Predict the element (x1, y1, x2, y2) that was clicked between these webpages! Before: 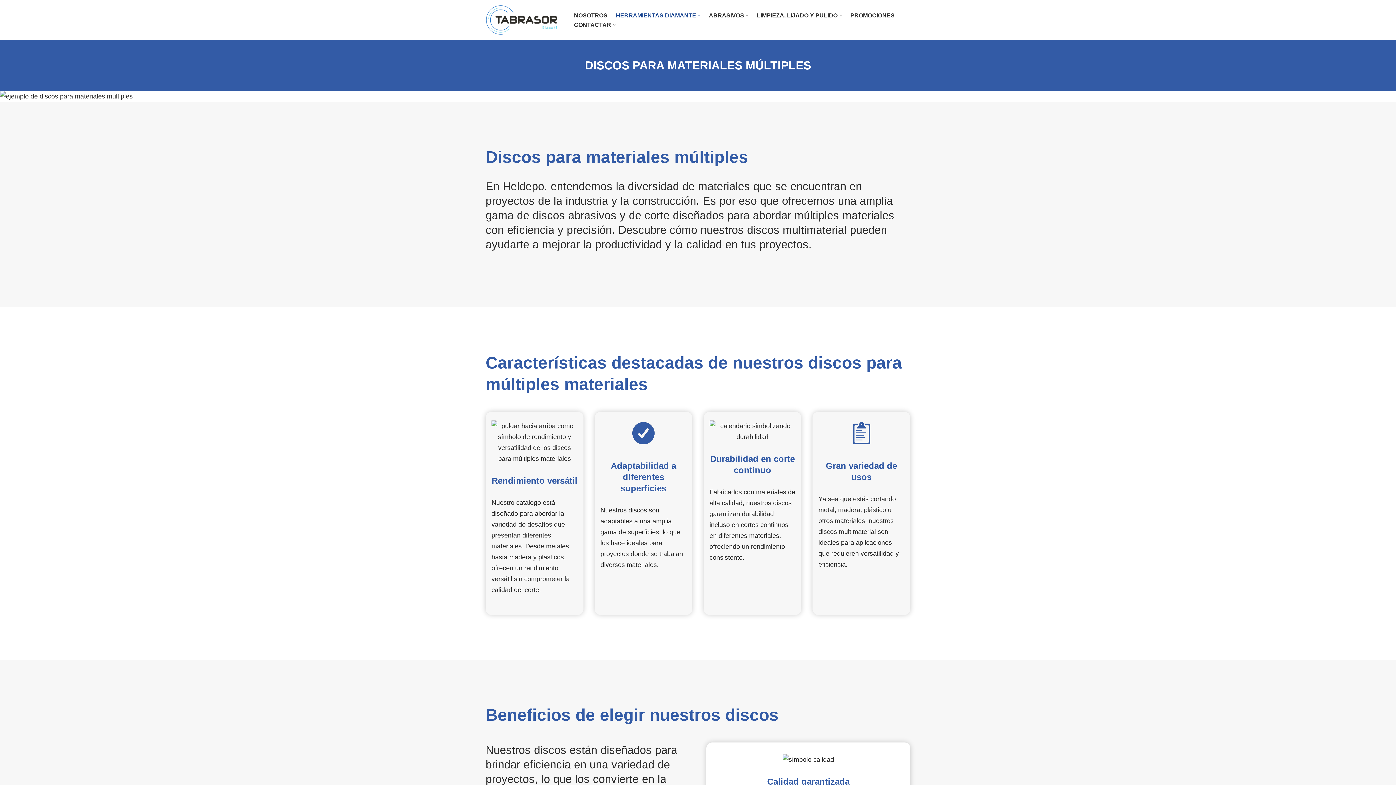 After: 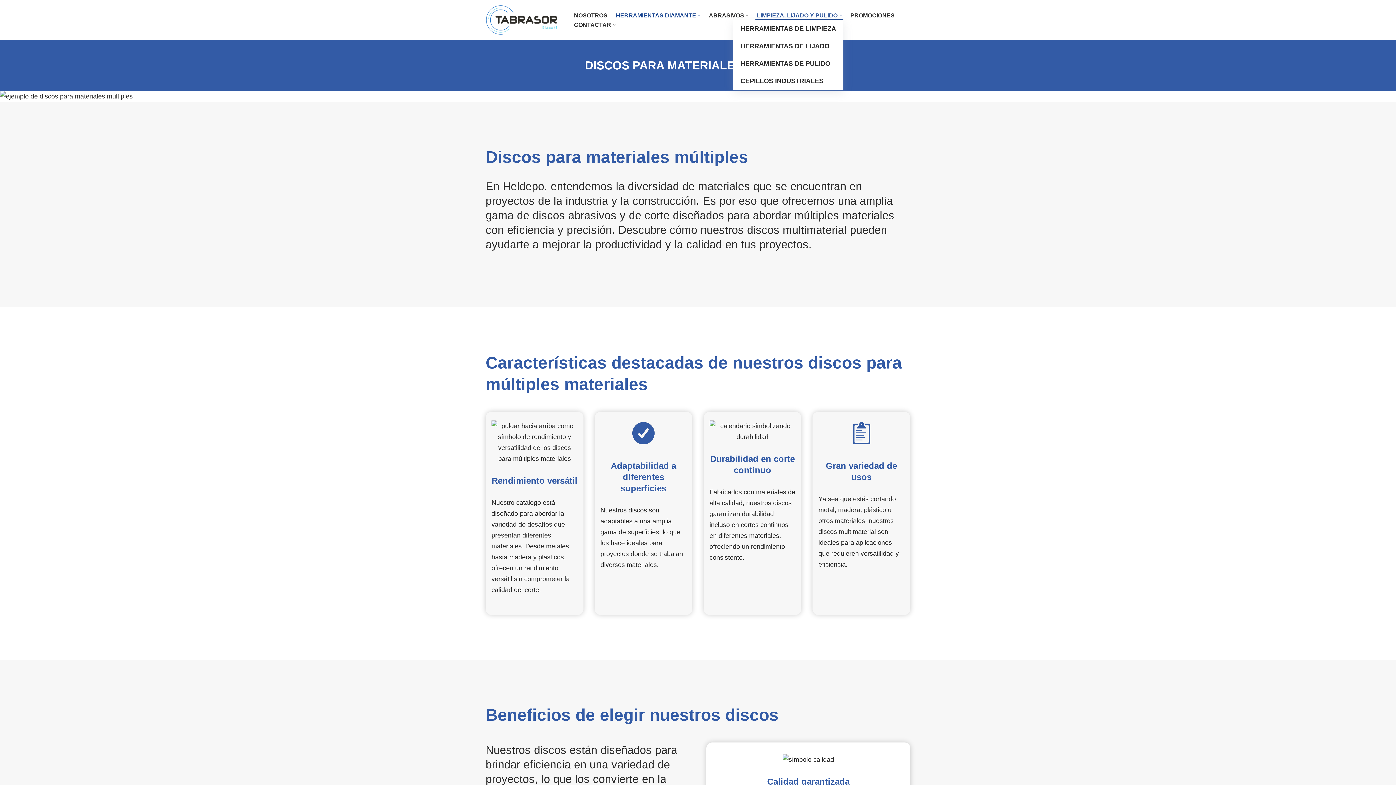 Action: bbox: (757, 10, 837, 20) label: LIMPIEZA, LIJADO Y PULIDO